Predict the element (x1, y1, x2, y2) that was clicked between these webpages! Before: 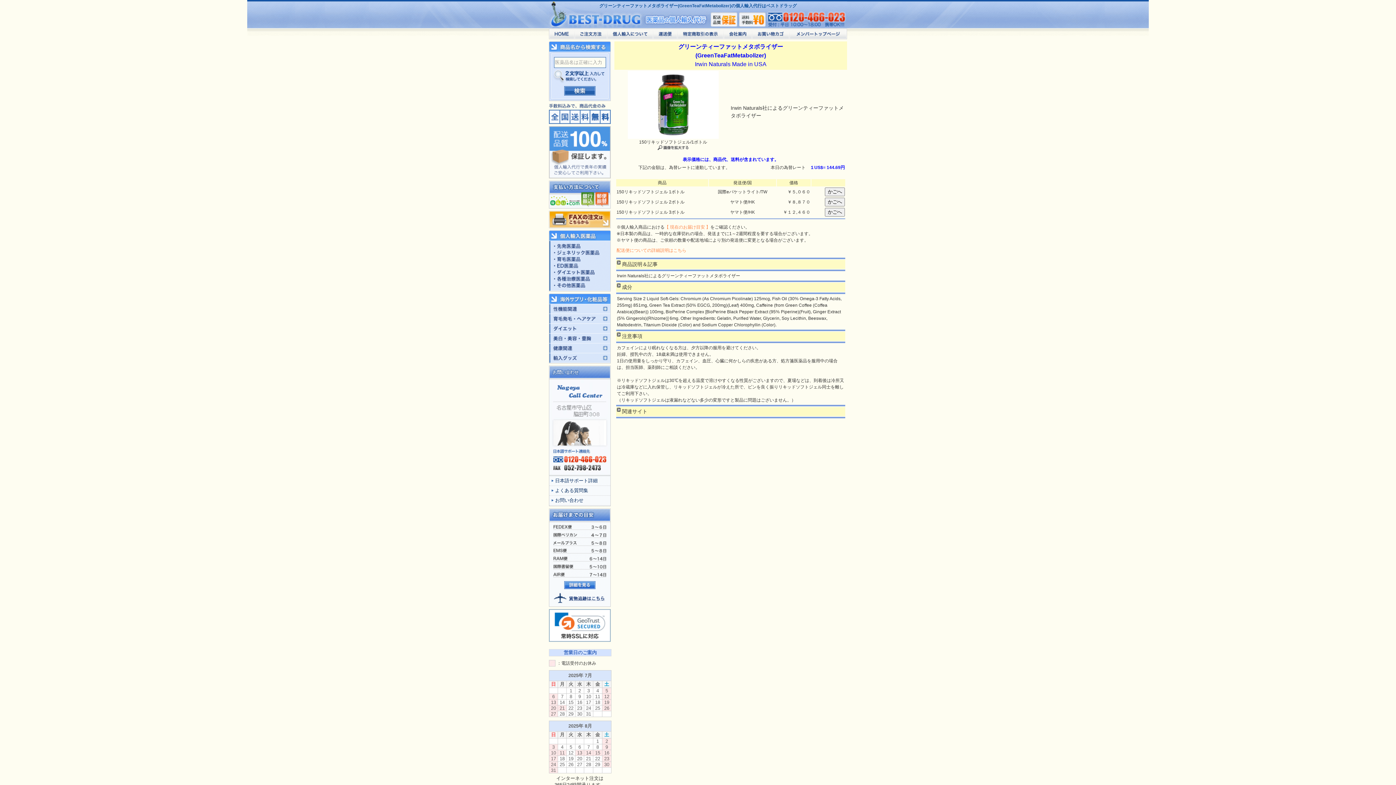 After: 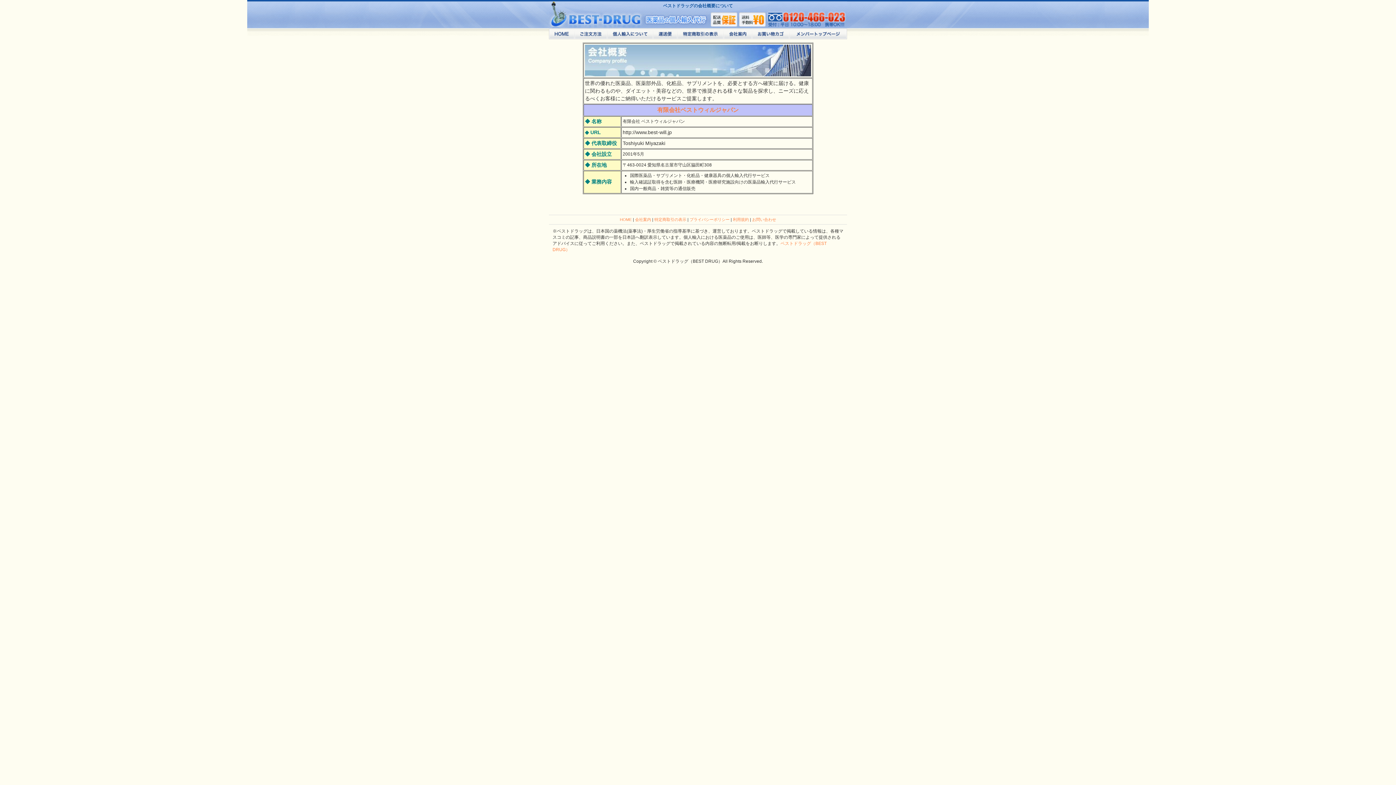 Action: label: 日本語サポート詳細 bbox: (555, 476, 609, 485)